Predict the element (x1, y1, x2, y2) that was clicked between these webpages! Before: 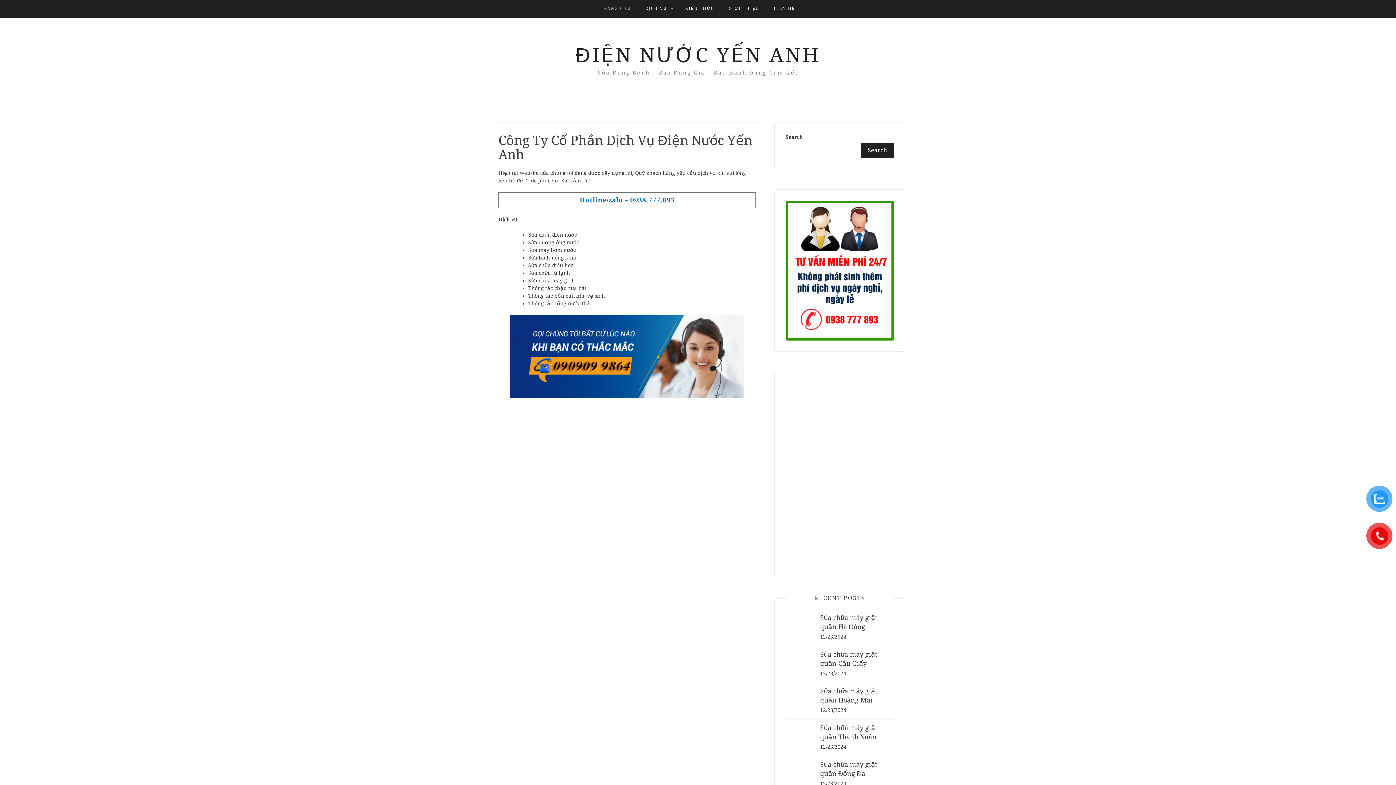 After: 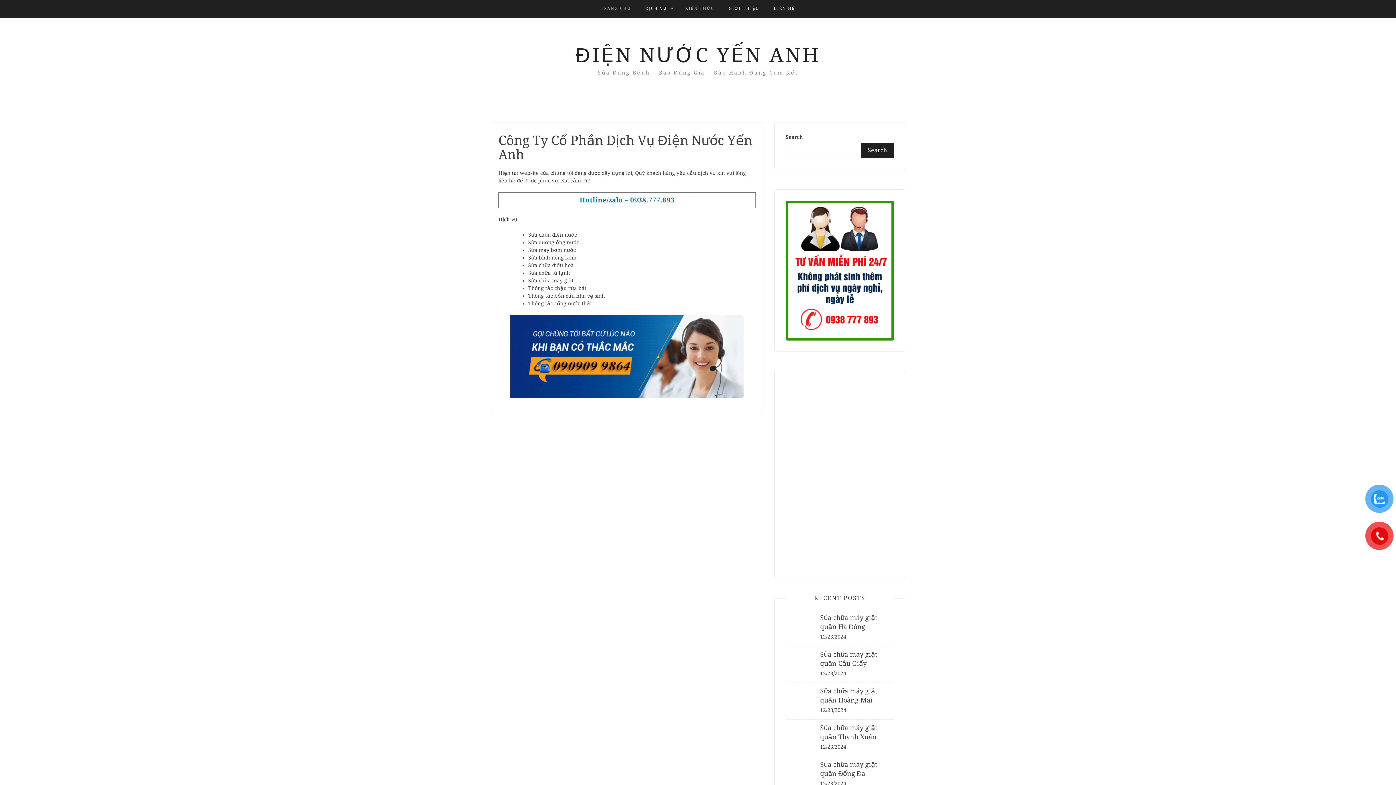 Action: bbox: (685, 0, 714, 17) label: KIẾN THỨC